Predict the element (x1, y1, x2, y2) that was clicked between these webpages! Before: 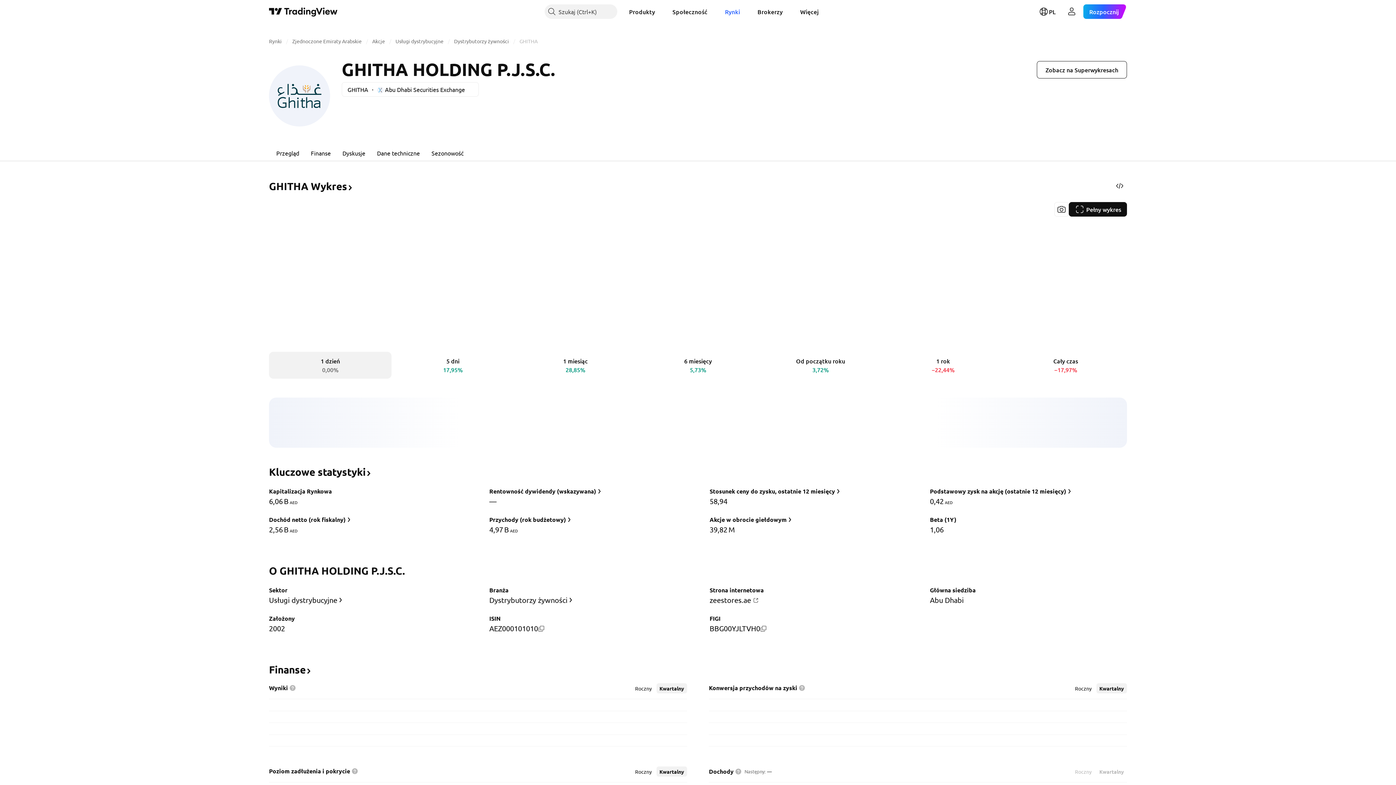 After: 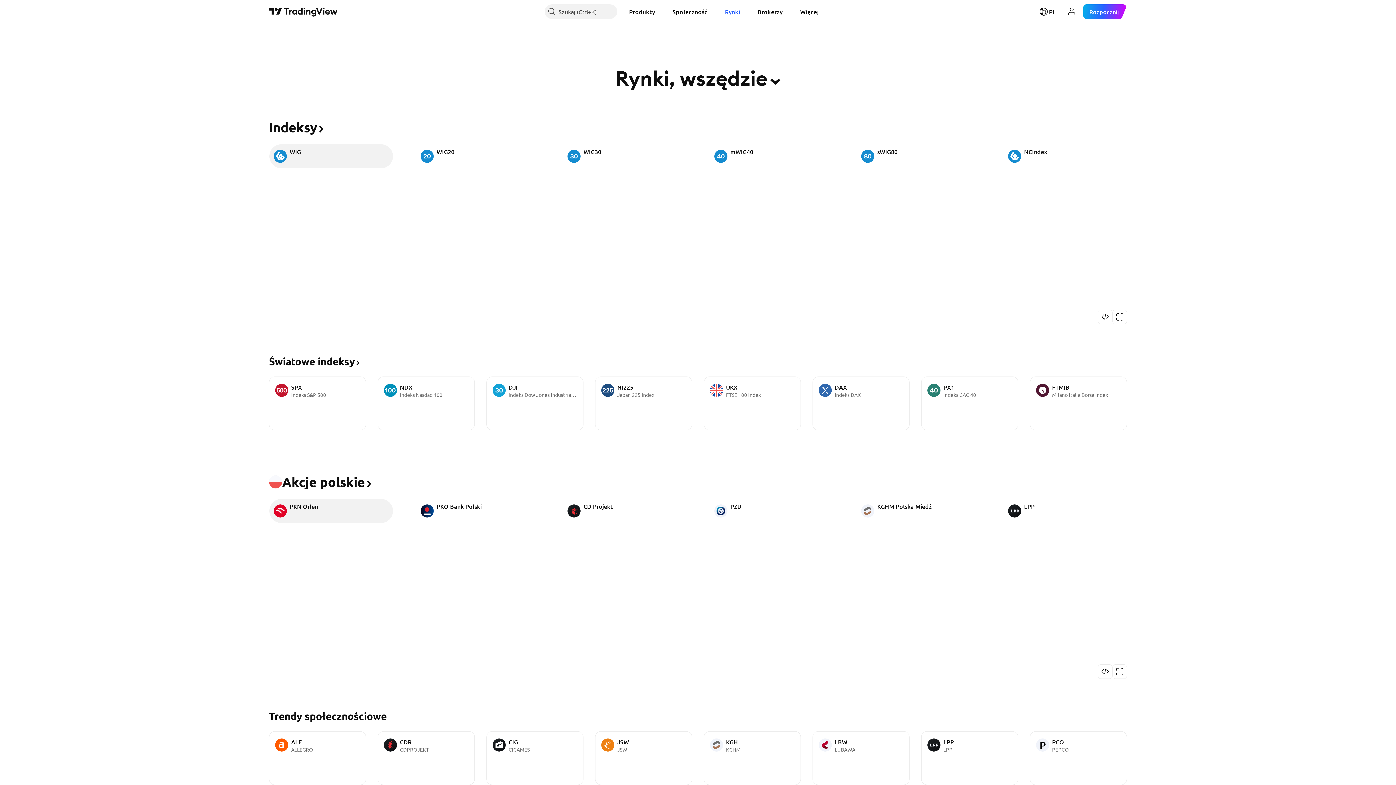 Action: bbox: (719, 4, 746, 18) label: Rynki